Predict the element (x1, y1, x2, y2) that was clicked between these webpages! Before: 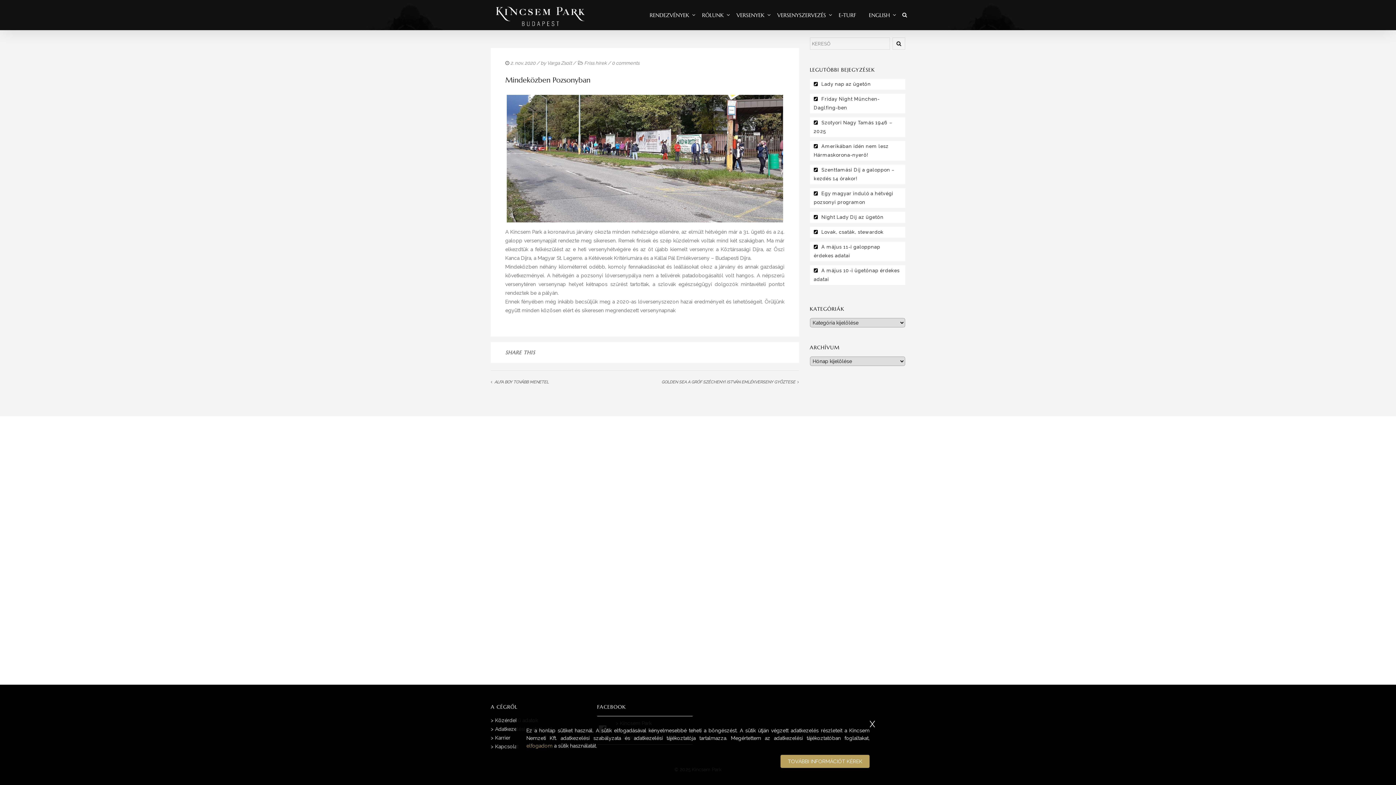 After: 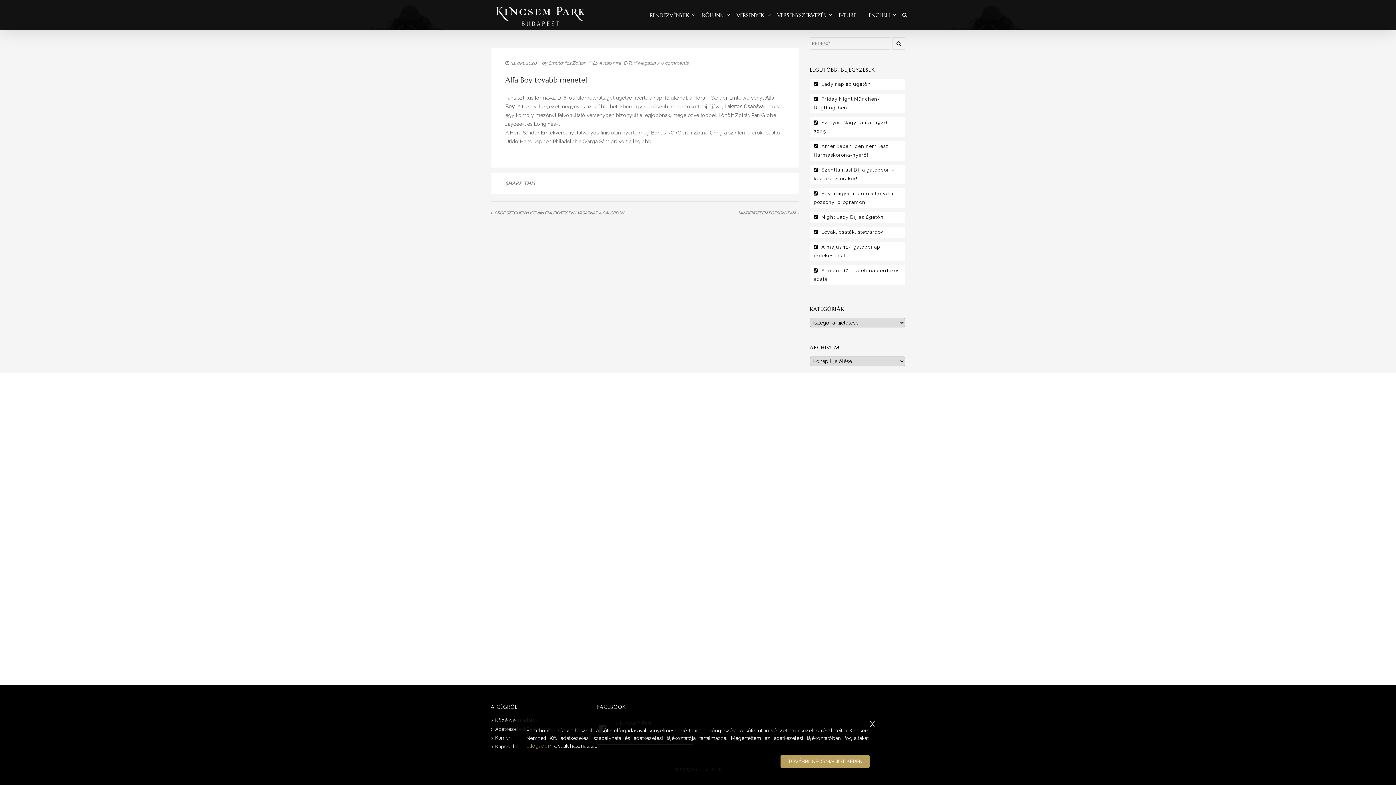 Action: label: ALFA BOY TOVÁBB MENETEL bbox: (494, 379, 548, 384)